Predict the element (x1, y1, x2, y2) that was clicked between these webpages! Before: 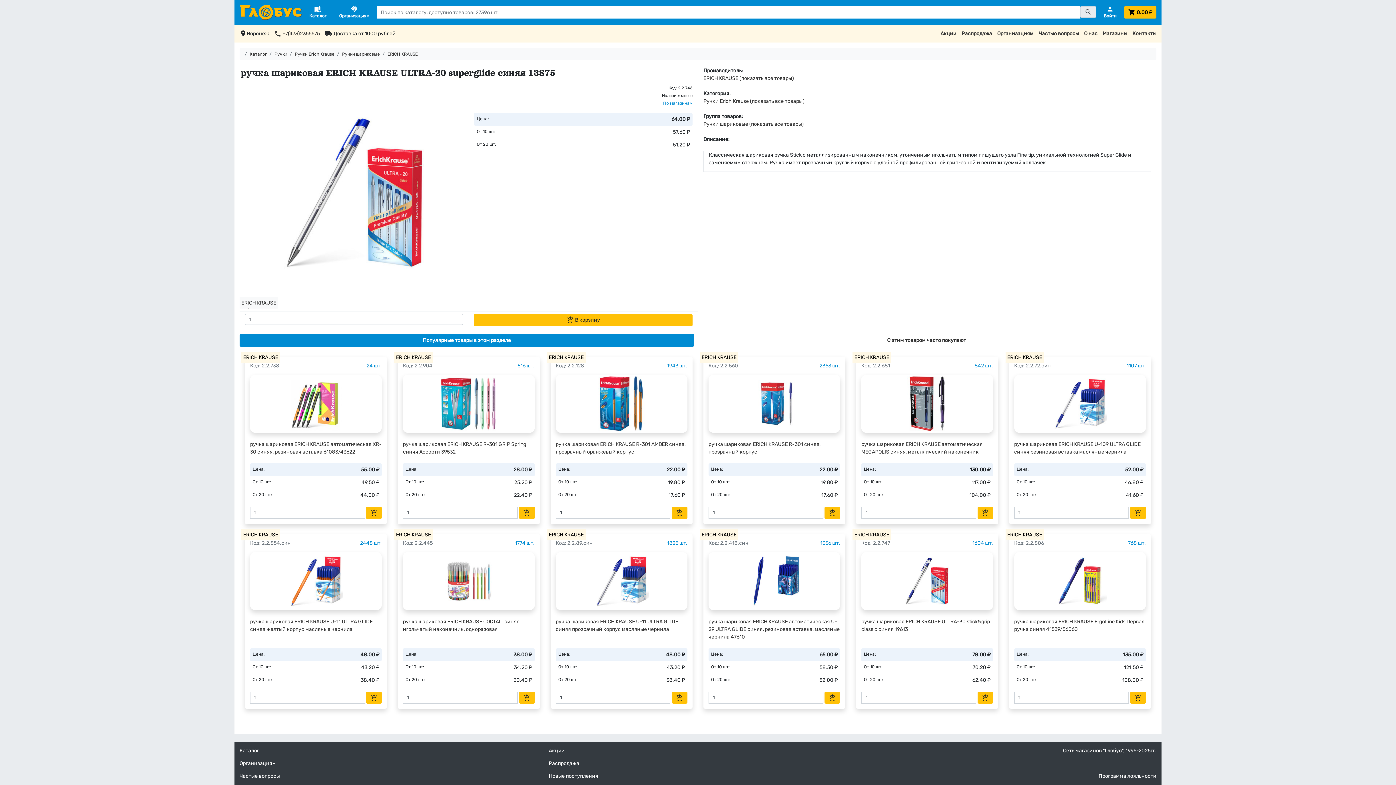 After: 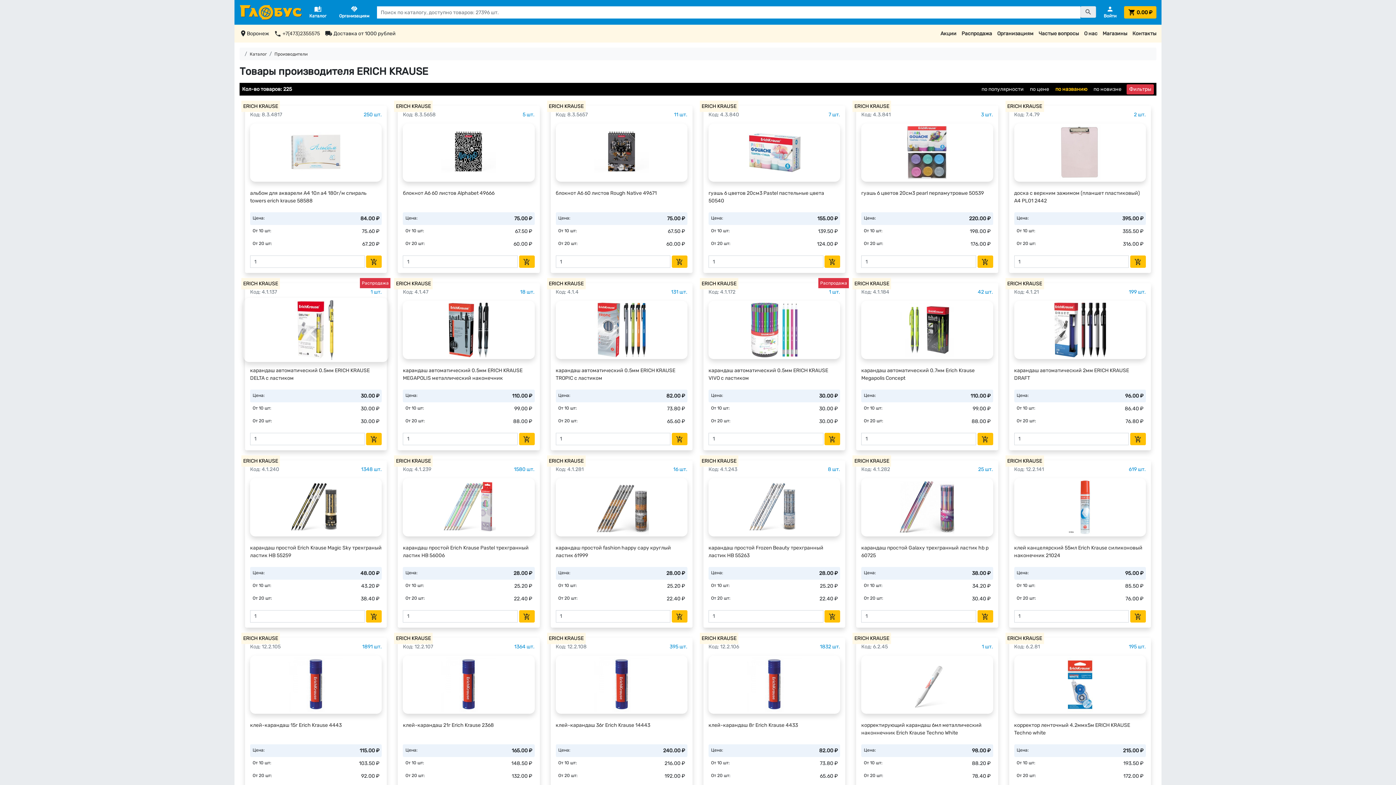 Action: bbox: (243, 354, 278, 360) label: ERICH KRAUSE